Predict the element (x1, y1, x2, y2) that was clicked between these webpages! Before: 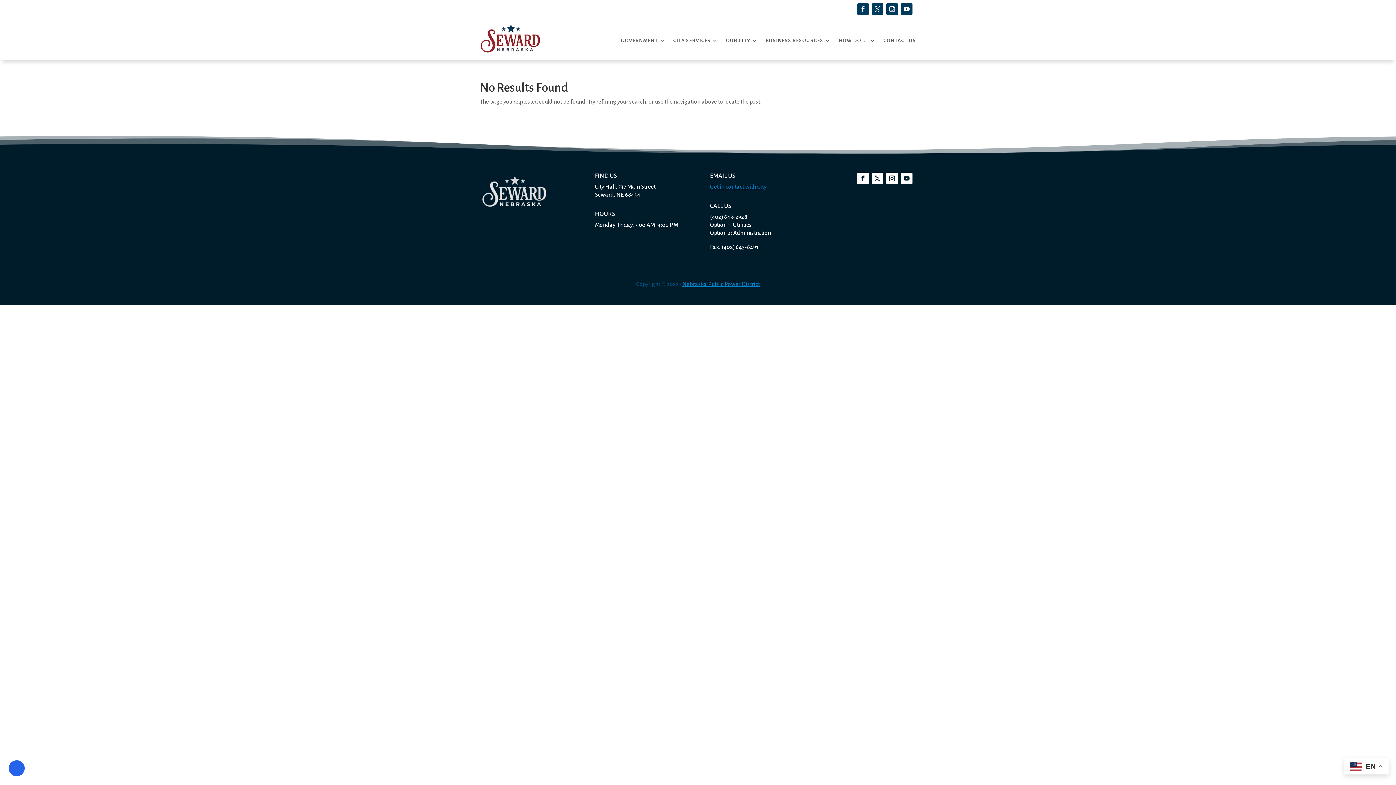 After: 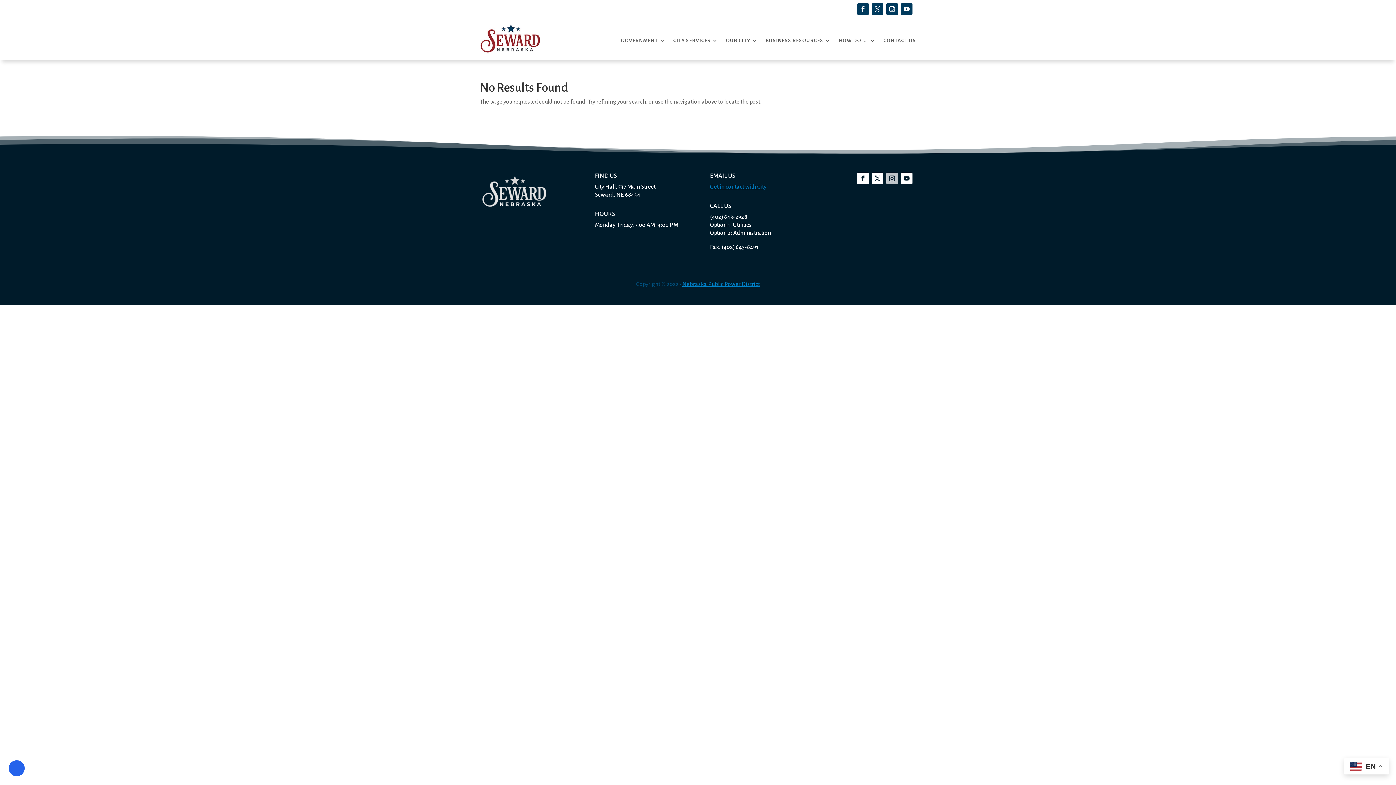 Action: bbox: (886, 172, 898, 184)